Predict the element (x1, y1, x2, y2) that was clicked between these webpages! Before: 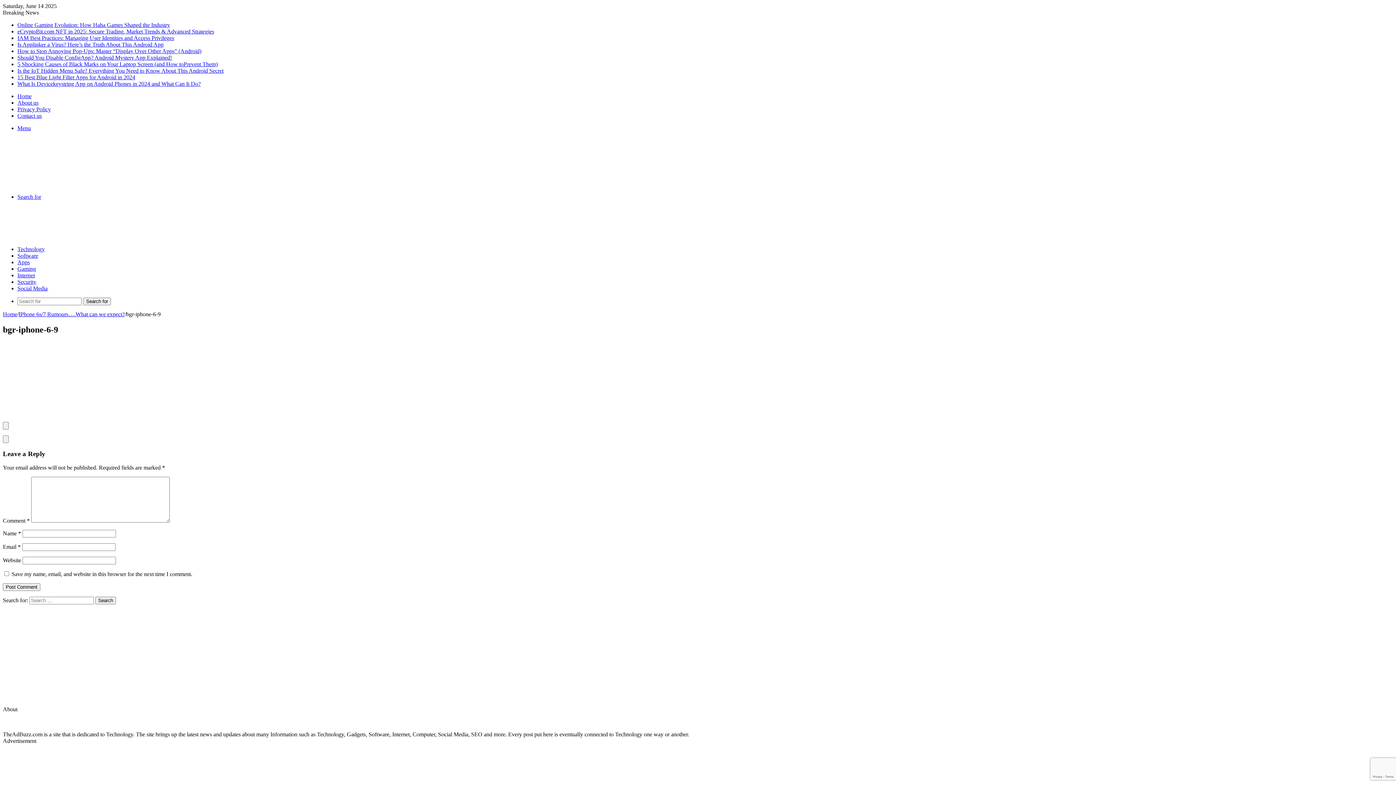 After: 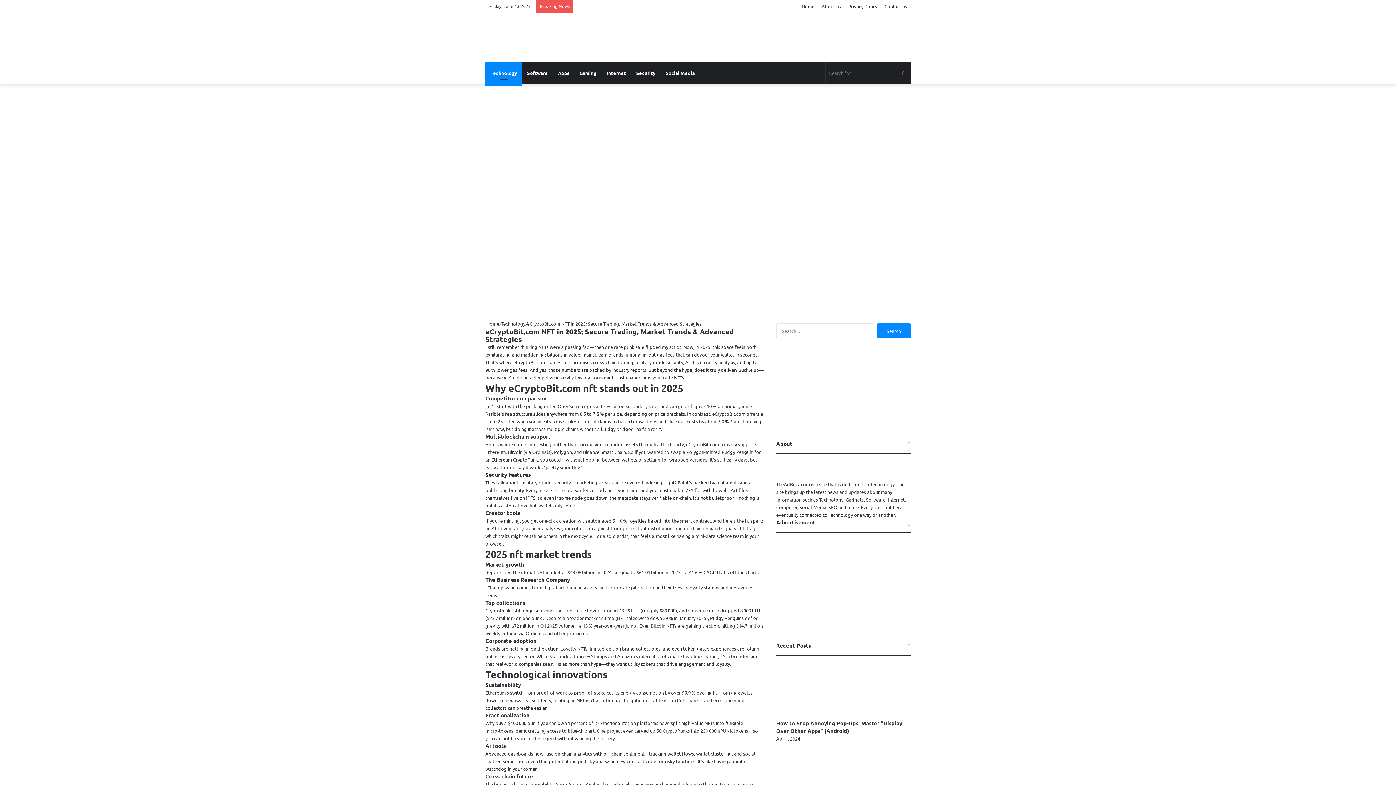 Action: label: eCryptoBit.com NFT in 2025: Secure Trading, Market Trends & Advanced Strategies bbox: (17, 28, 214, 34)